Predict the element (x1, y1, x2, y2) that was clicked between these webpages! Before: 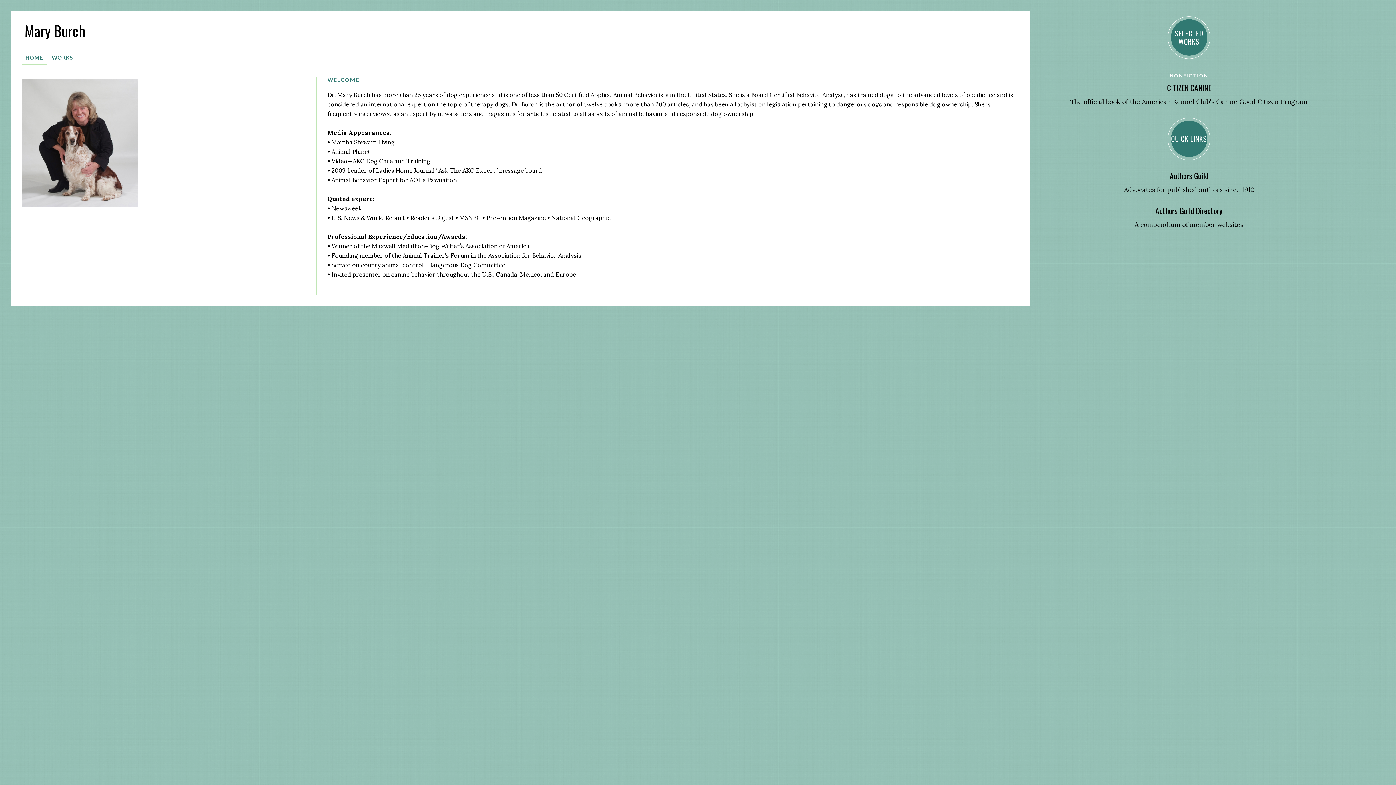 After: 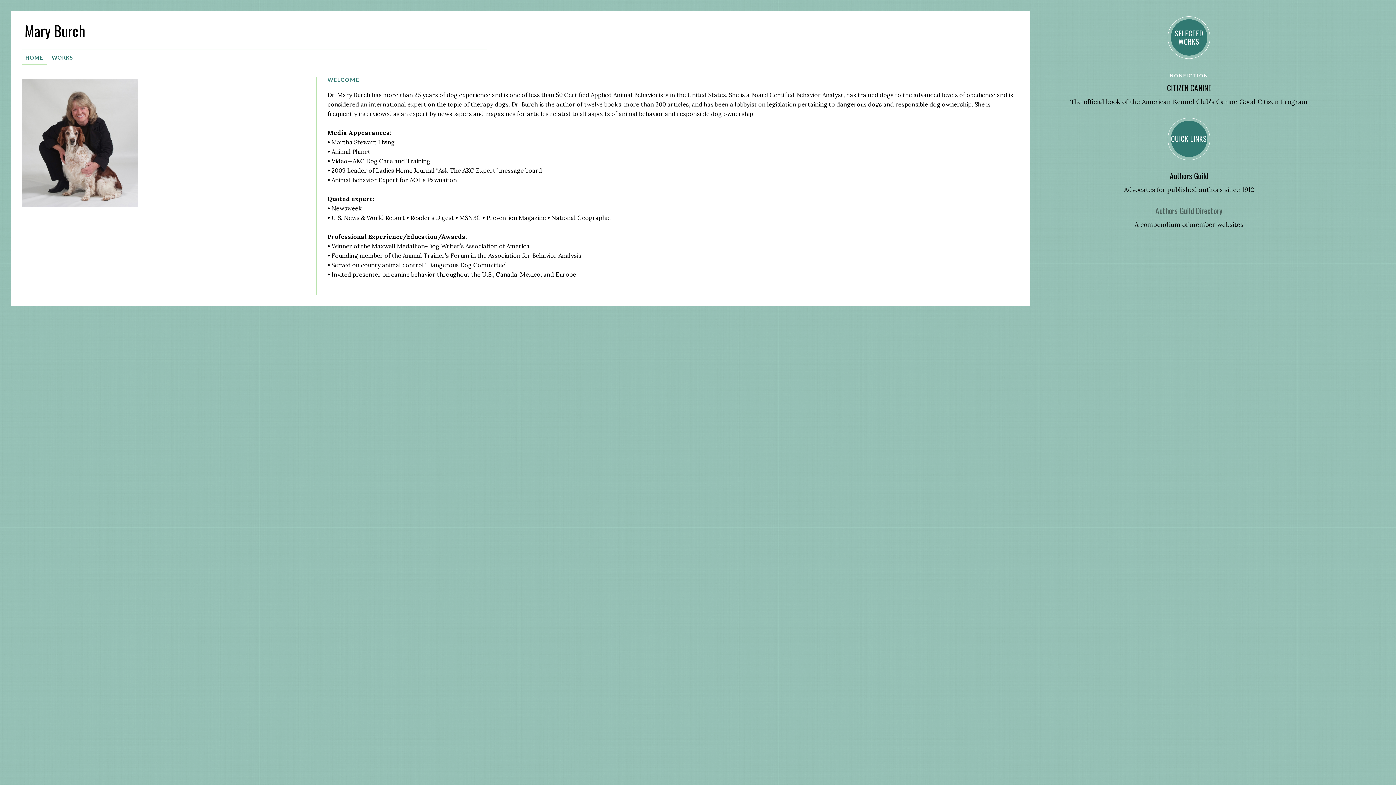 Action: label: Authors Guild Directory bbox: (1155, 205, 1222, 216)